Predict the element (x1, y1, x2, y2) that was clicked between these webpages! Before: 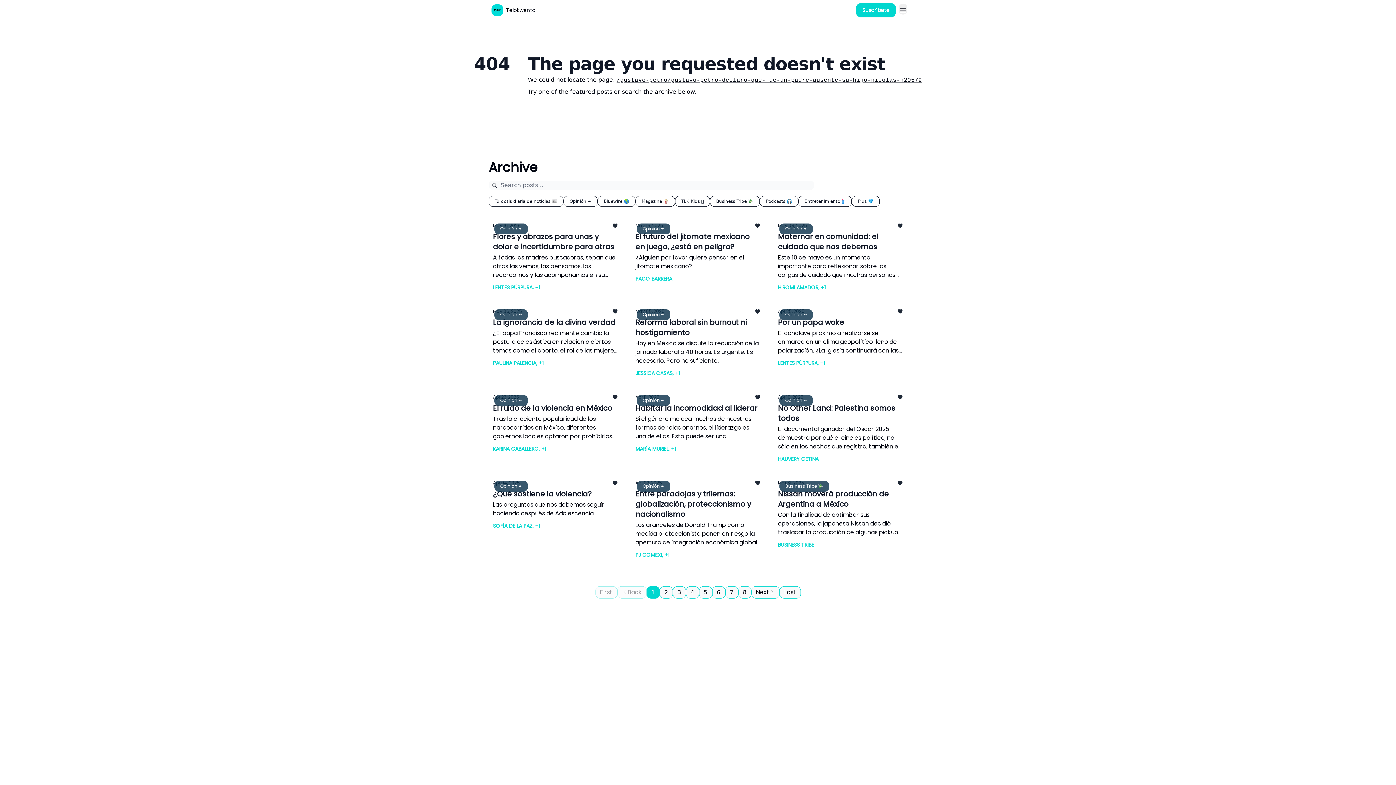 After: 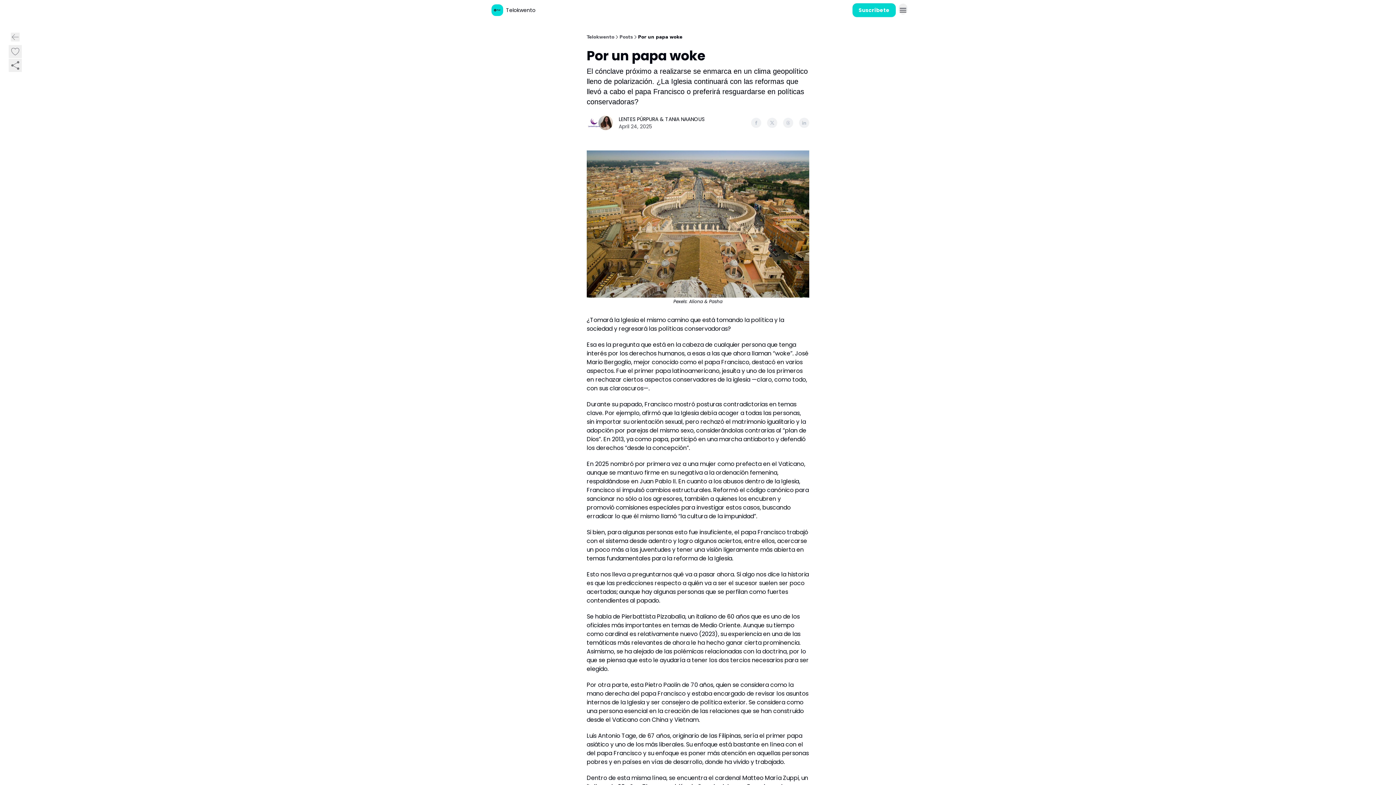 Action: label: Apr 25, 2025
Por un papa woke

El cónclave próximo a realizarse se enmarca en un clima geopolítico lleno de polarización. ¿La Iglesia continuará con las reformas que llevó a cabo el papa Francisco o preferirá resguardarse en políticas conservadoras? bbox: (778, 308, 903, 355)